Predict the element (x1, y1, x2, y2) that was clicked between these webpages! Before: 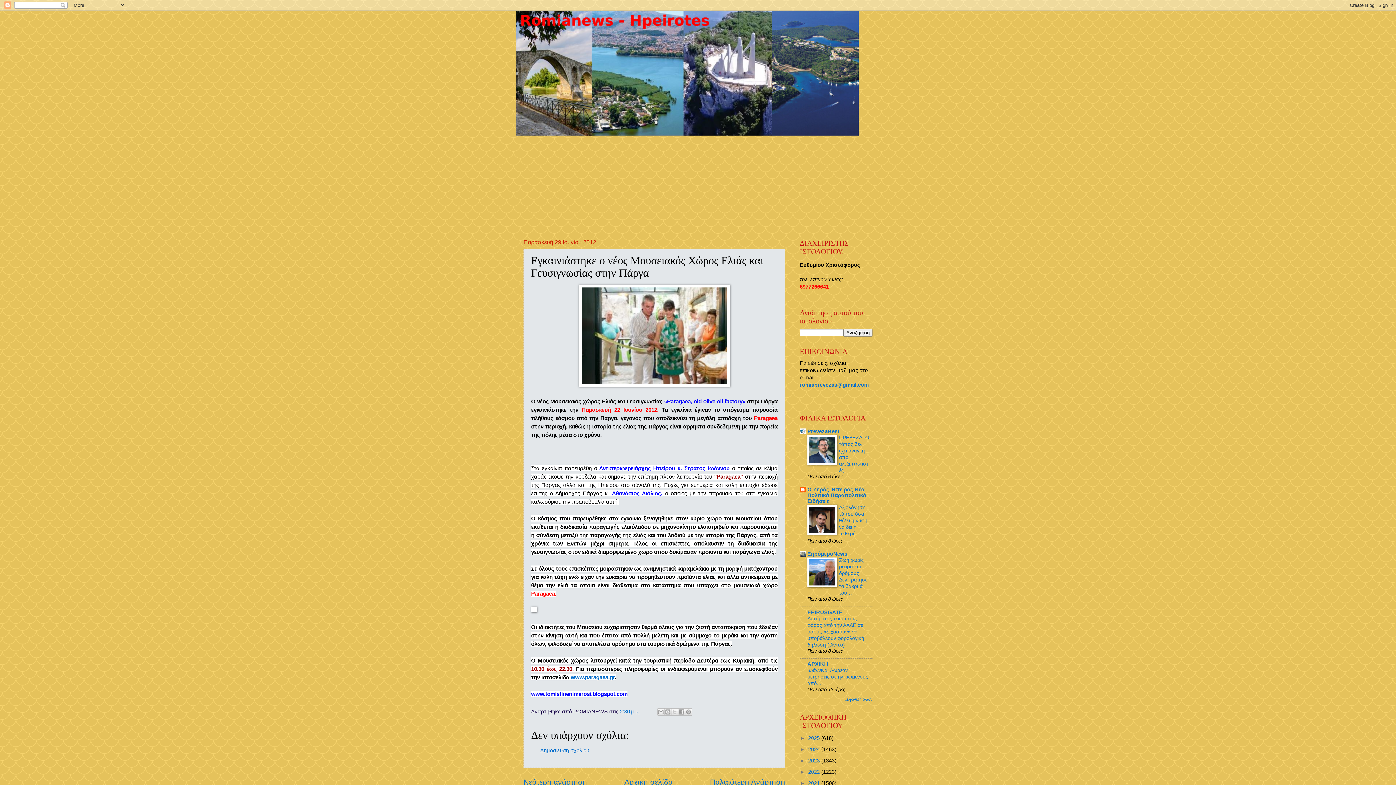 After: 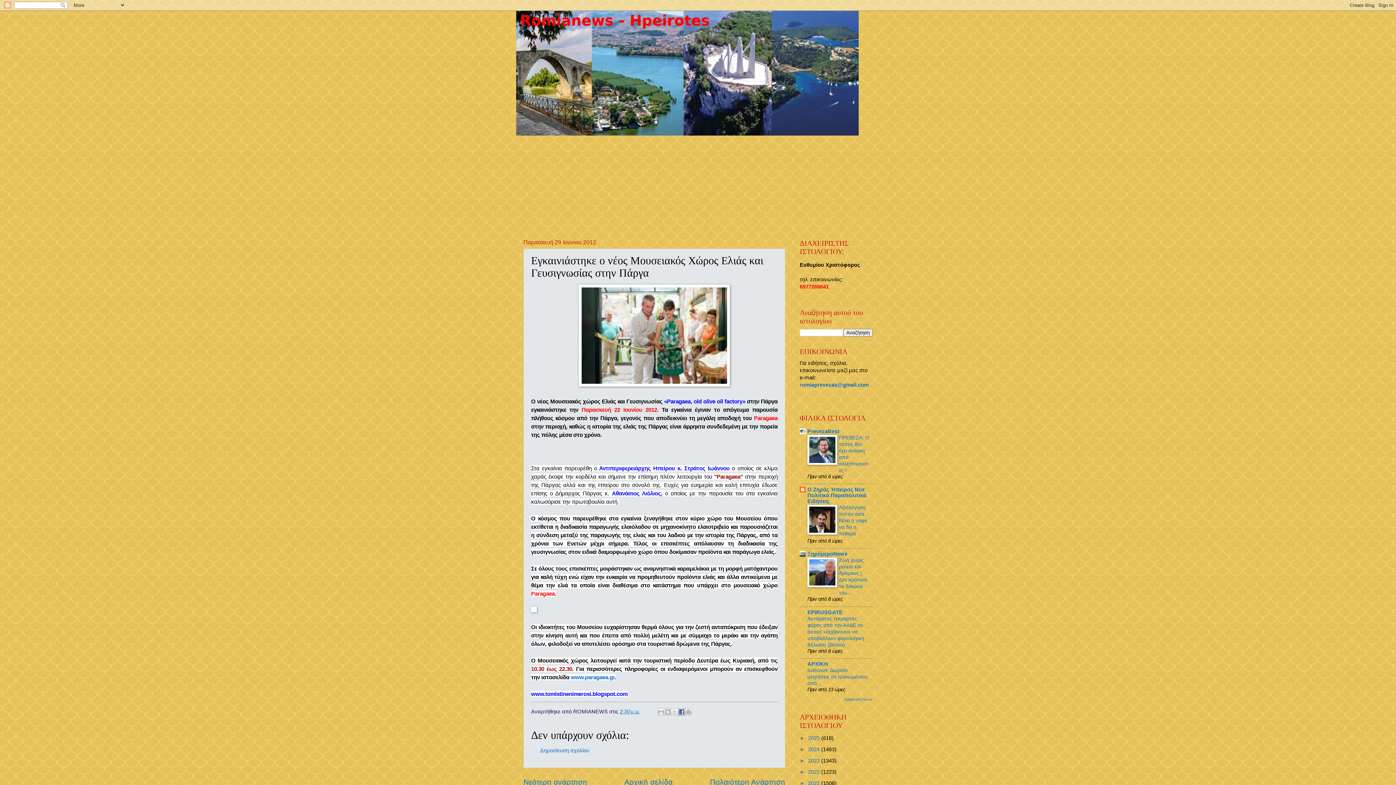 Action: label: Μοιραστείτε το στο Facebook bbox: (678, 708, 685, 716)